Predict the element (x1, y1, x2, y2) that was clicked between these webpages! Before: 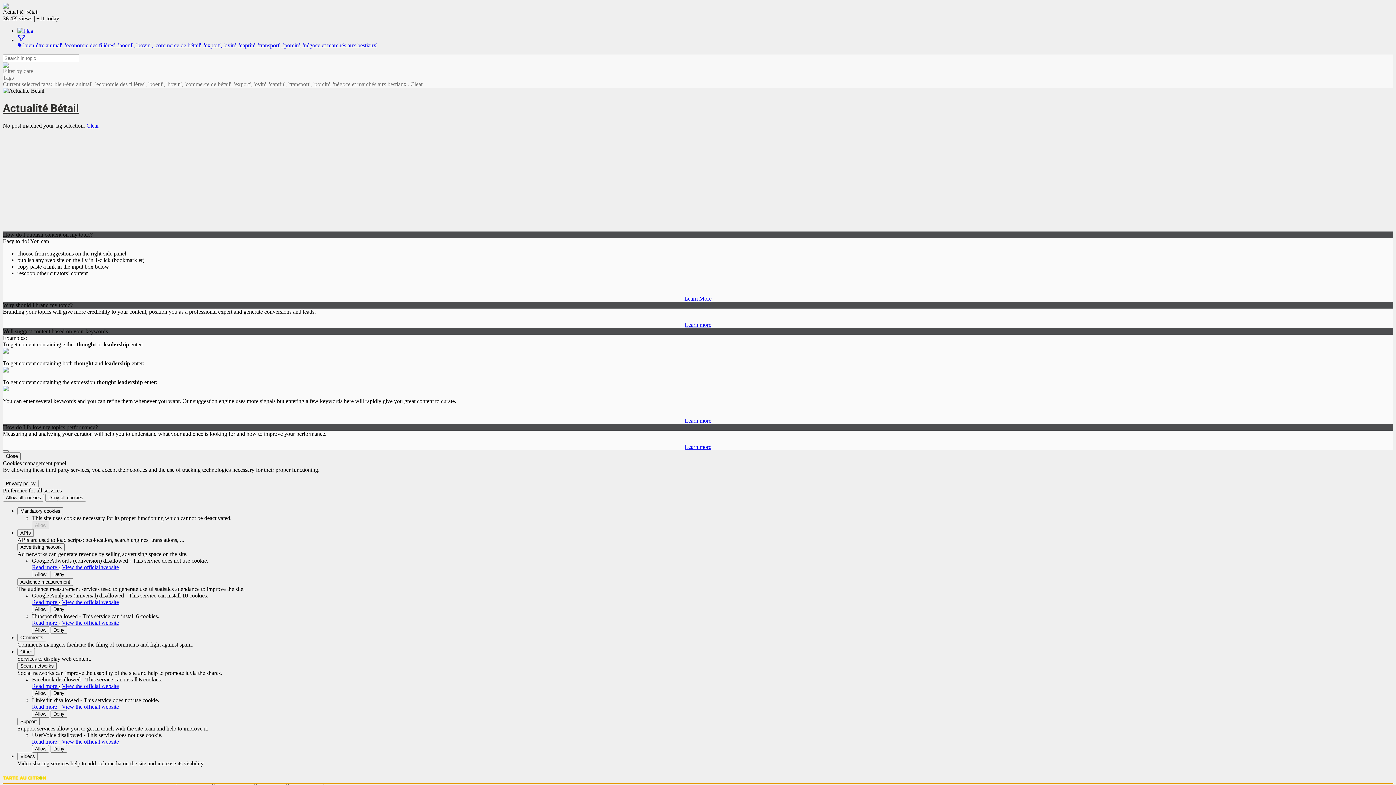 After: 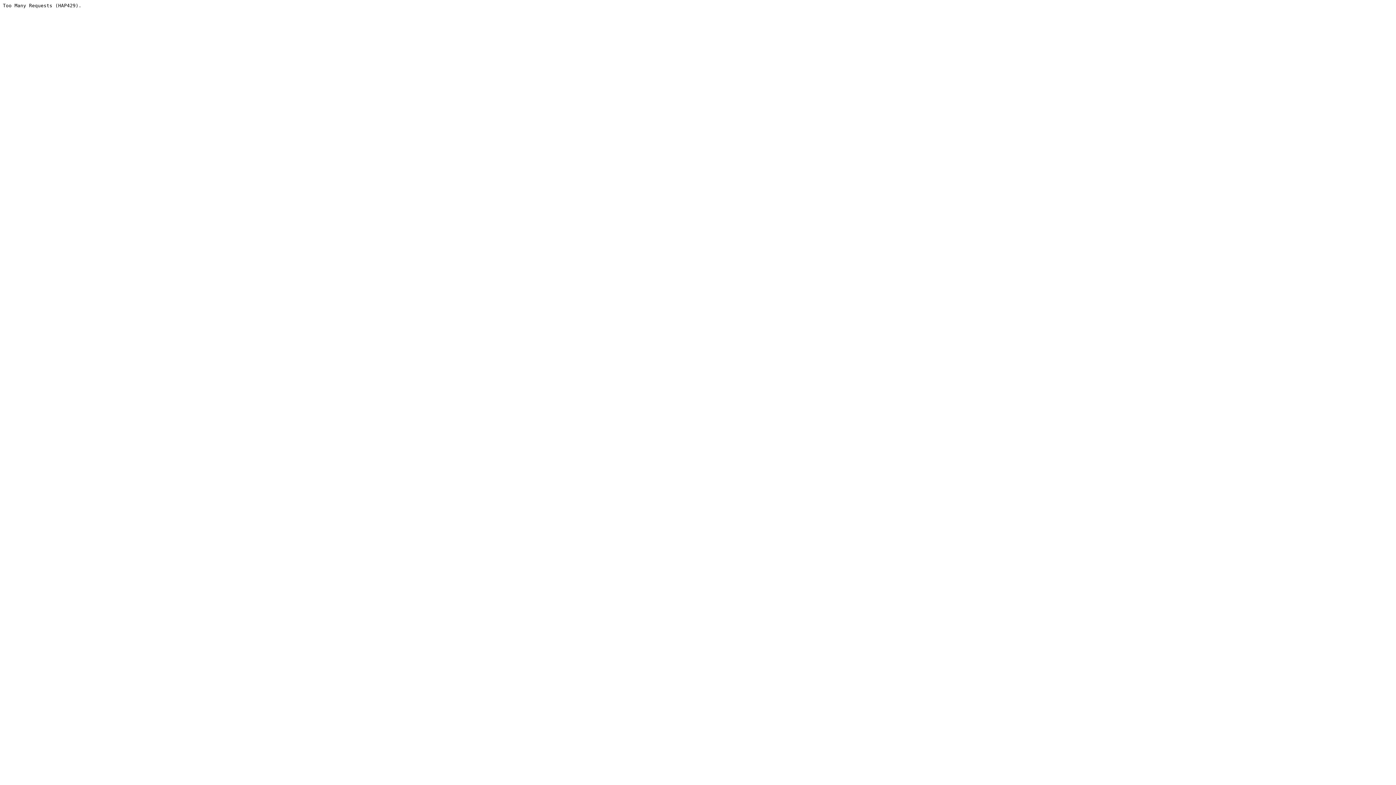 Action: bbox: (2, 479, 38, 487) label: Privacy policy